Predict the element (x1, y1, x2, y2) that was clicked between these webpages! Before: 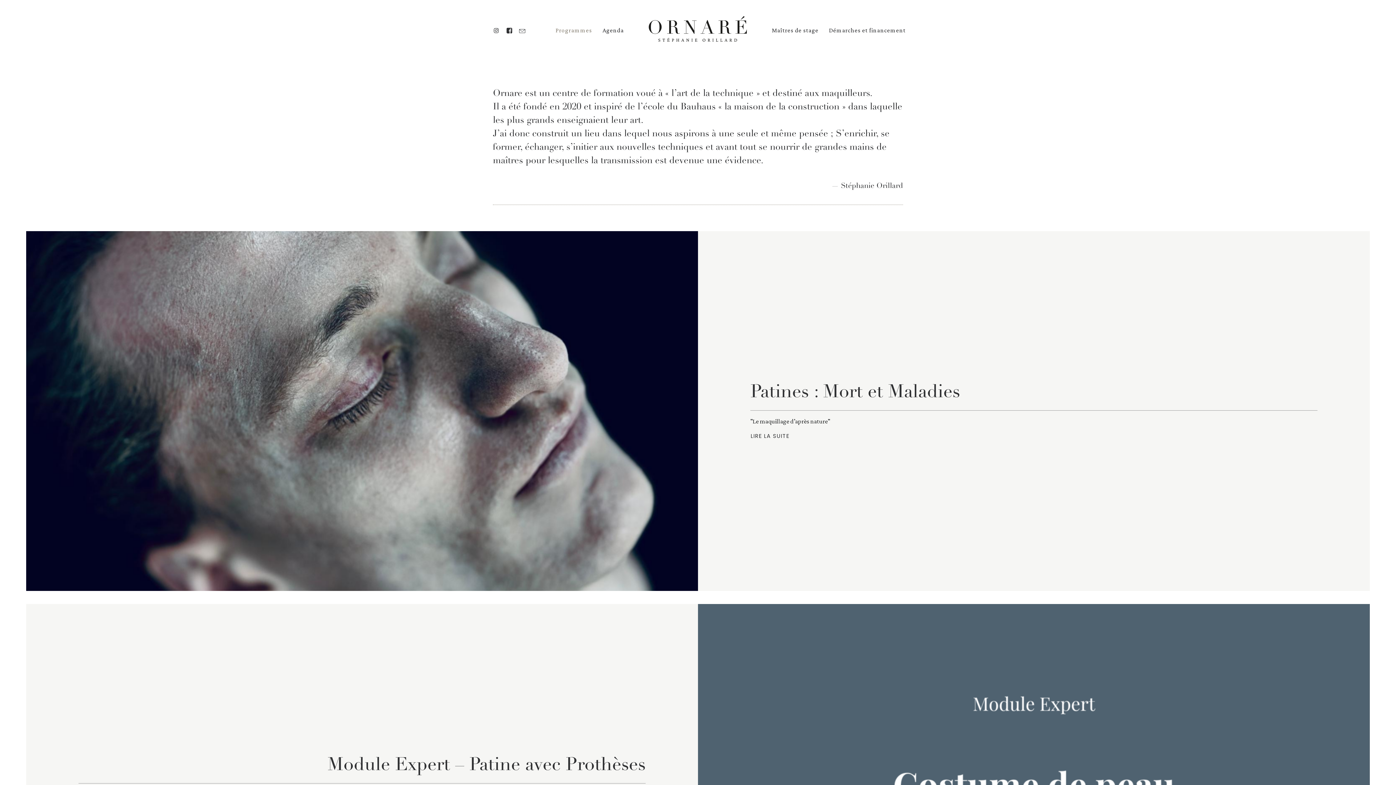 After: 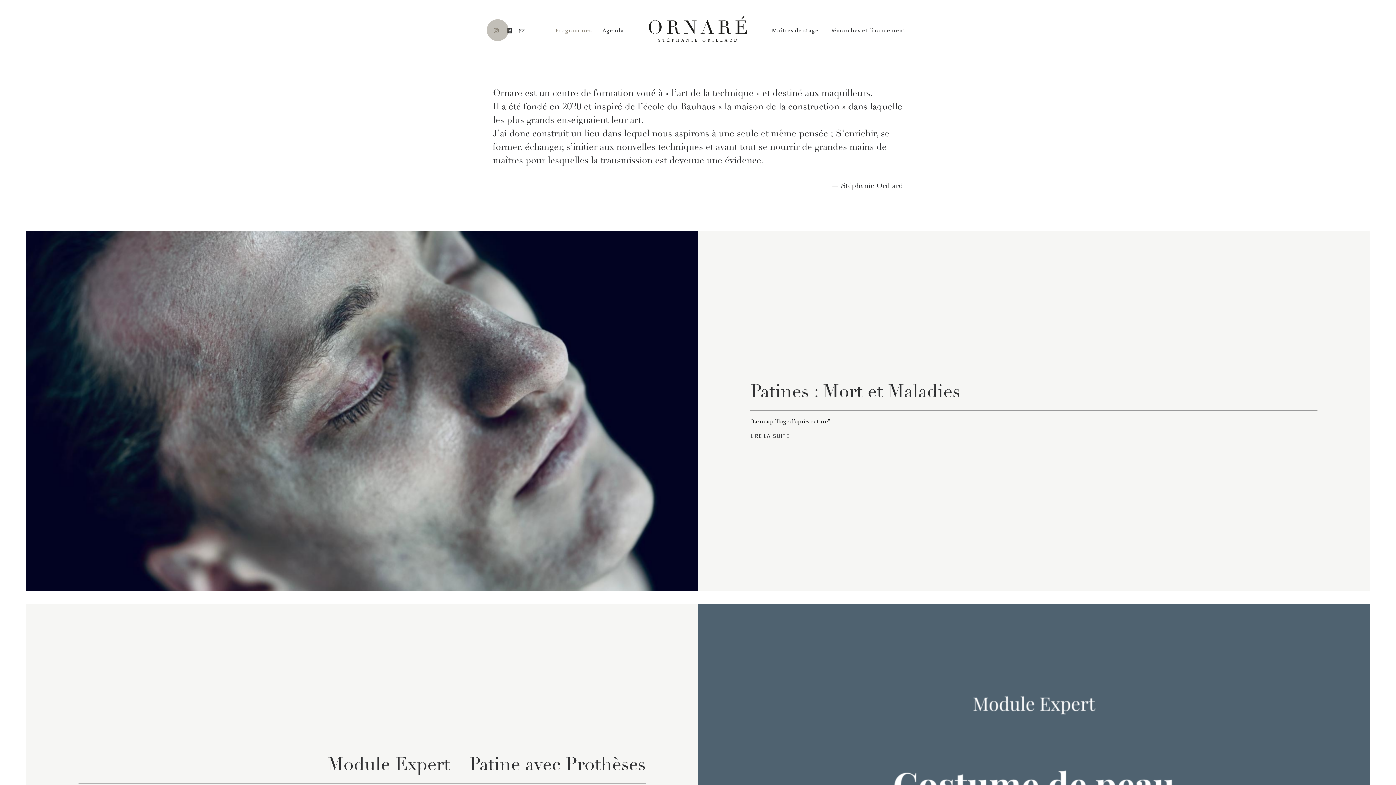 Action: bbox: (493, 0, 502, 60)